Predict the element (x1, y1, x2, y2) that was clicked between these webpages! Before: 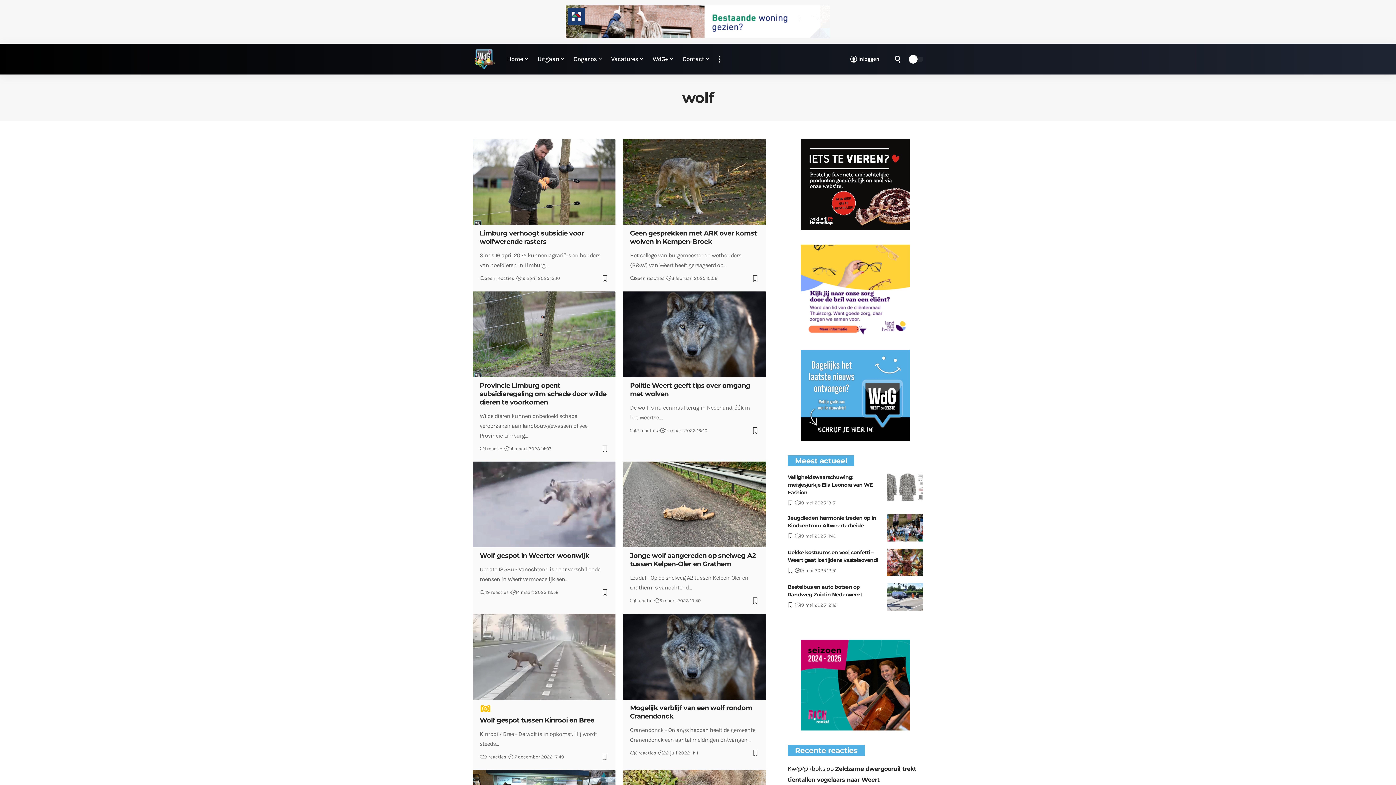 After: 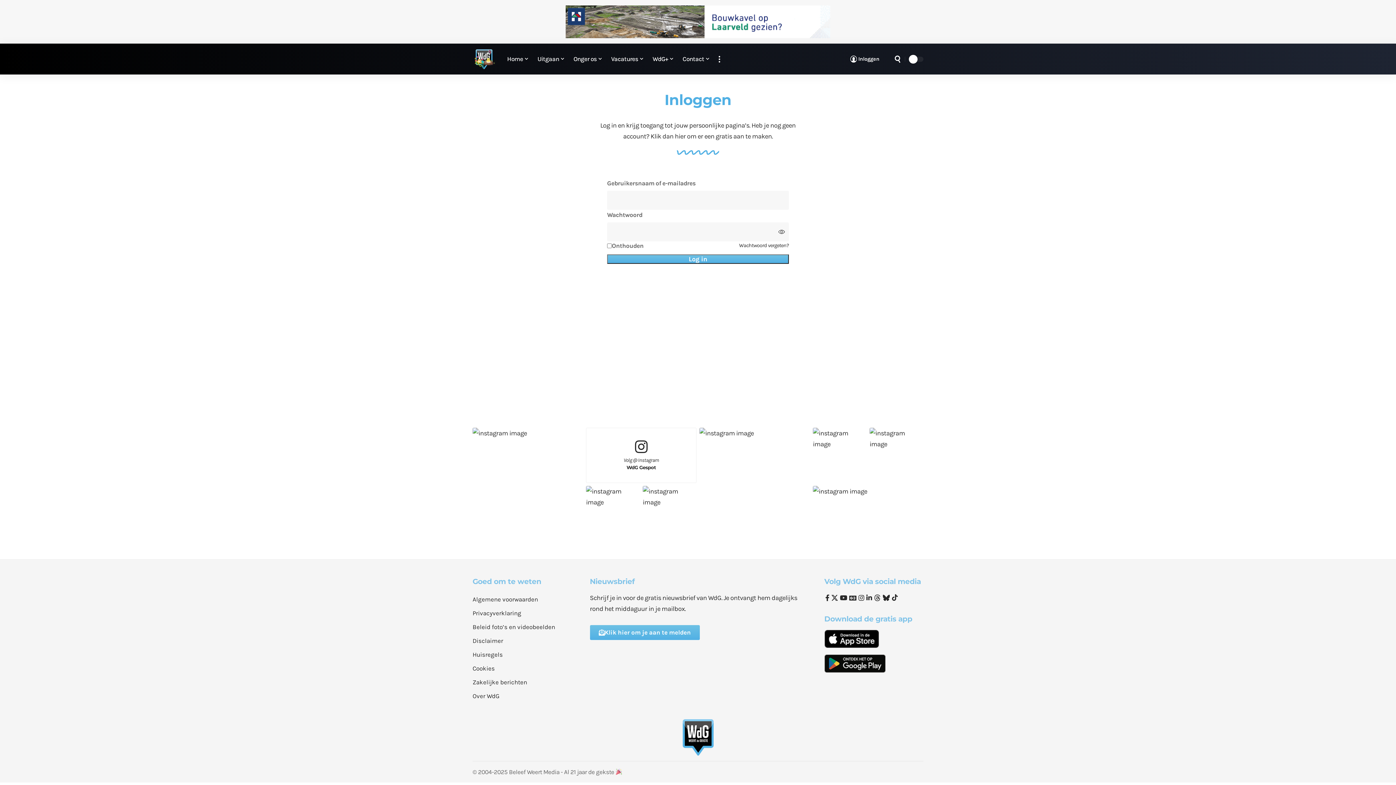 Action: bbox: (787, 533, 793, 538)